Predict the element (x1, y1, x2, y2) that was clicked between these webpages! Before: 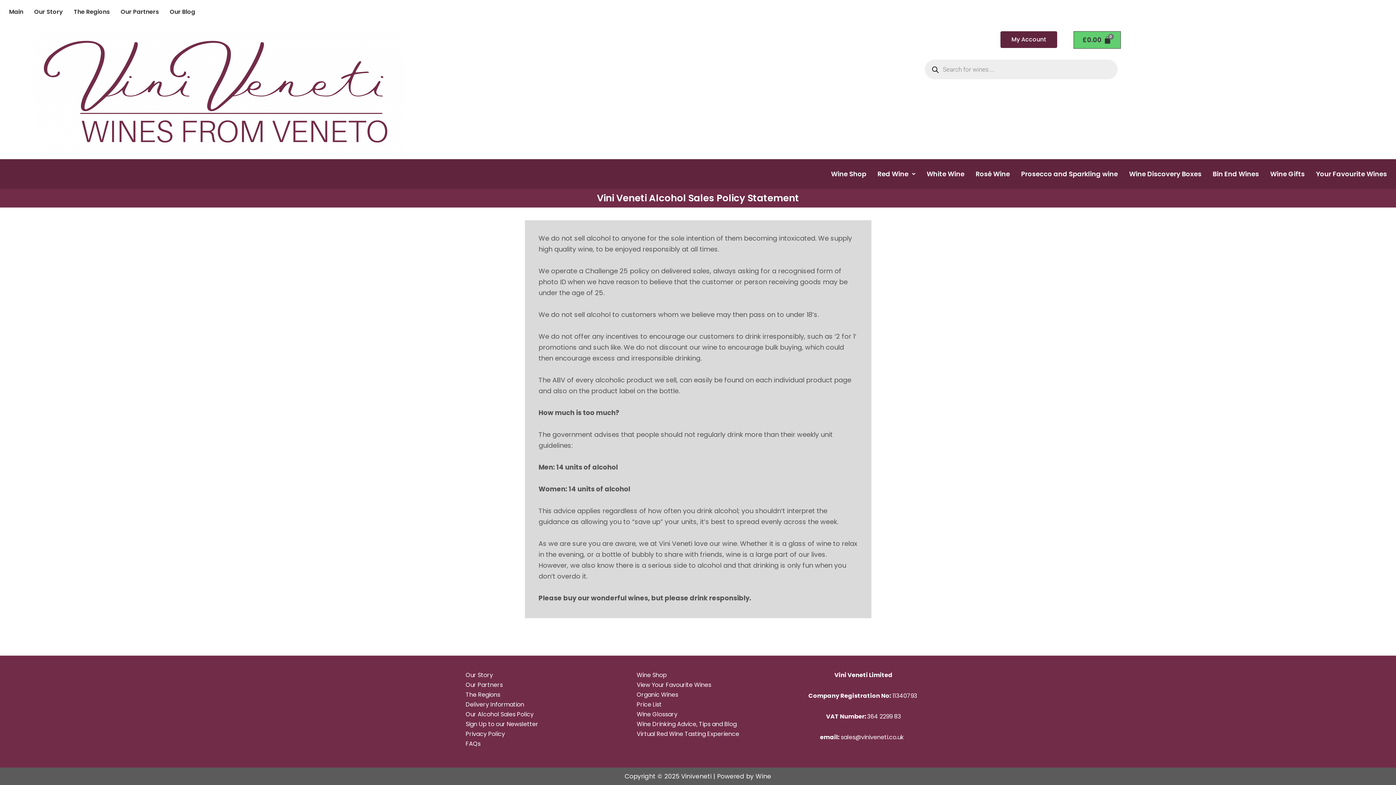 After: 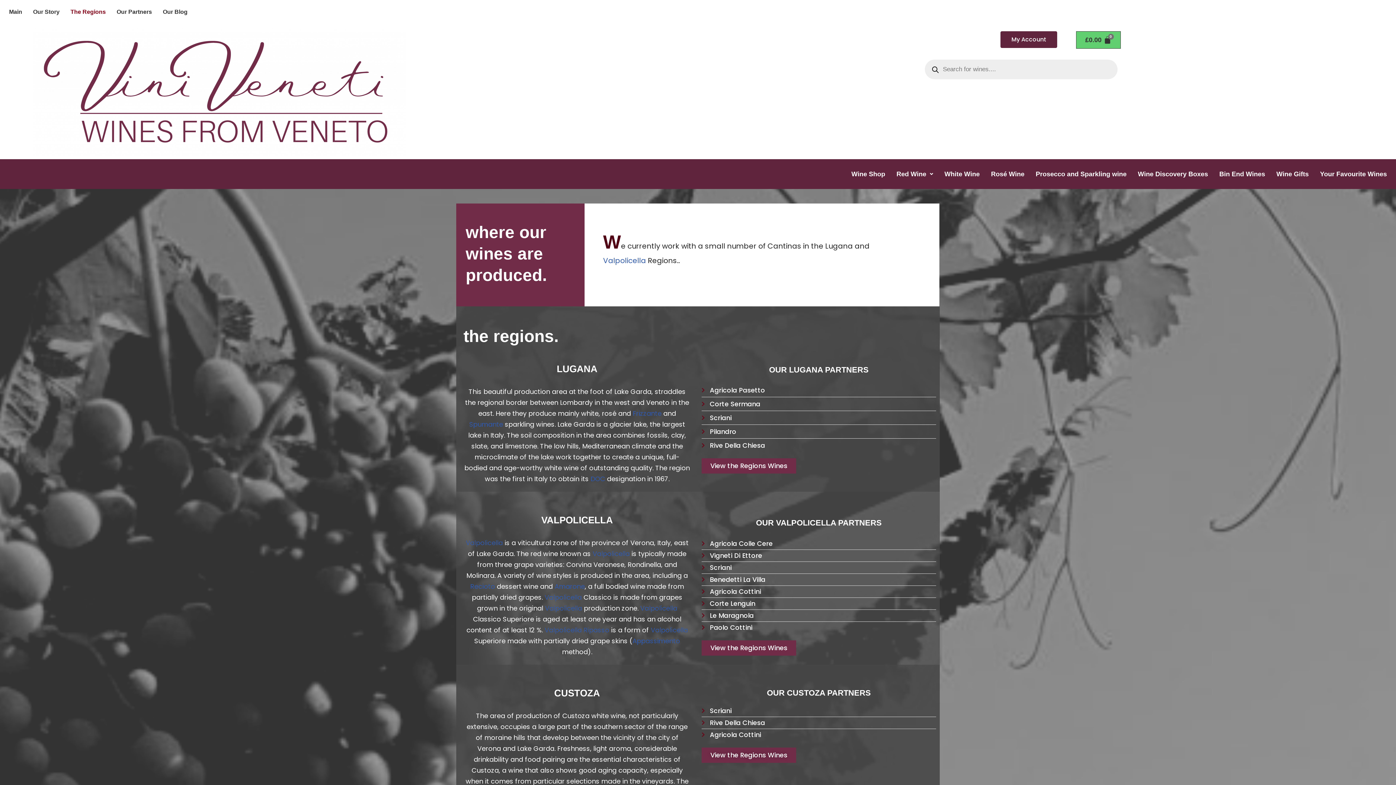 Action: bbox: (465, 690, 629, 700) label: The Regions